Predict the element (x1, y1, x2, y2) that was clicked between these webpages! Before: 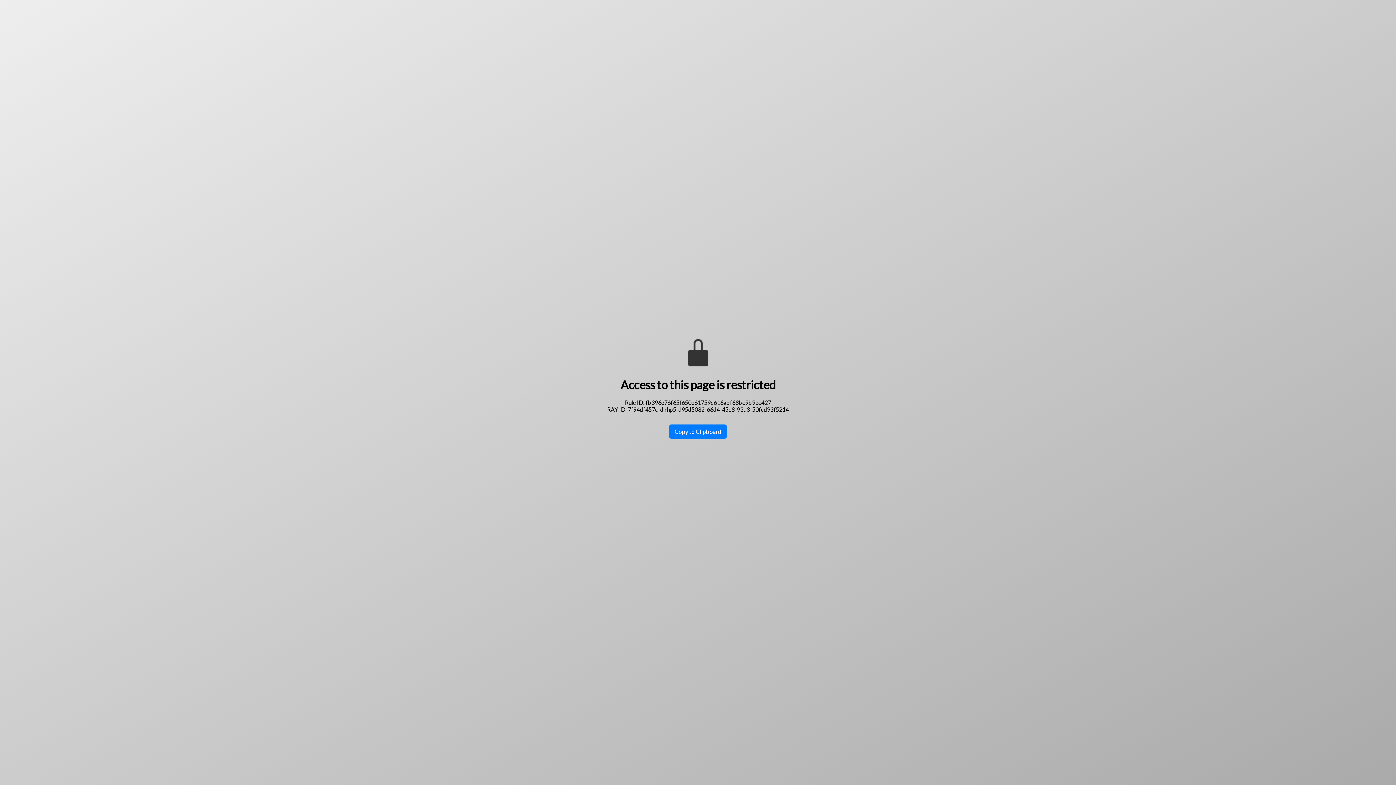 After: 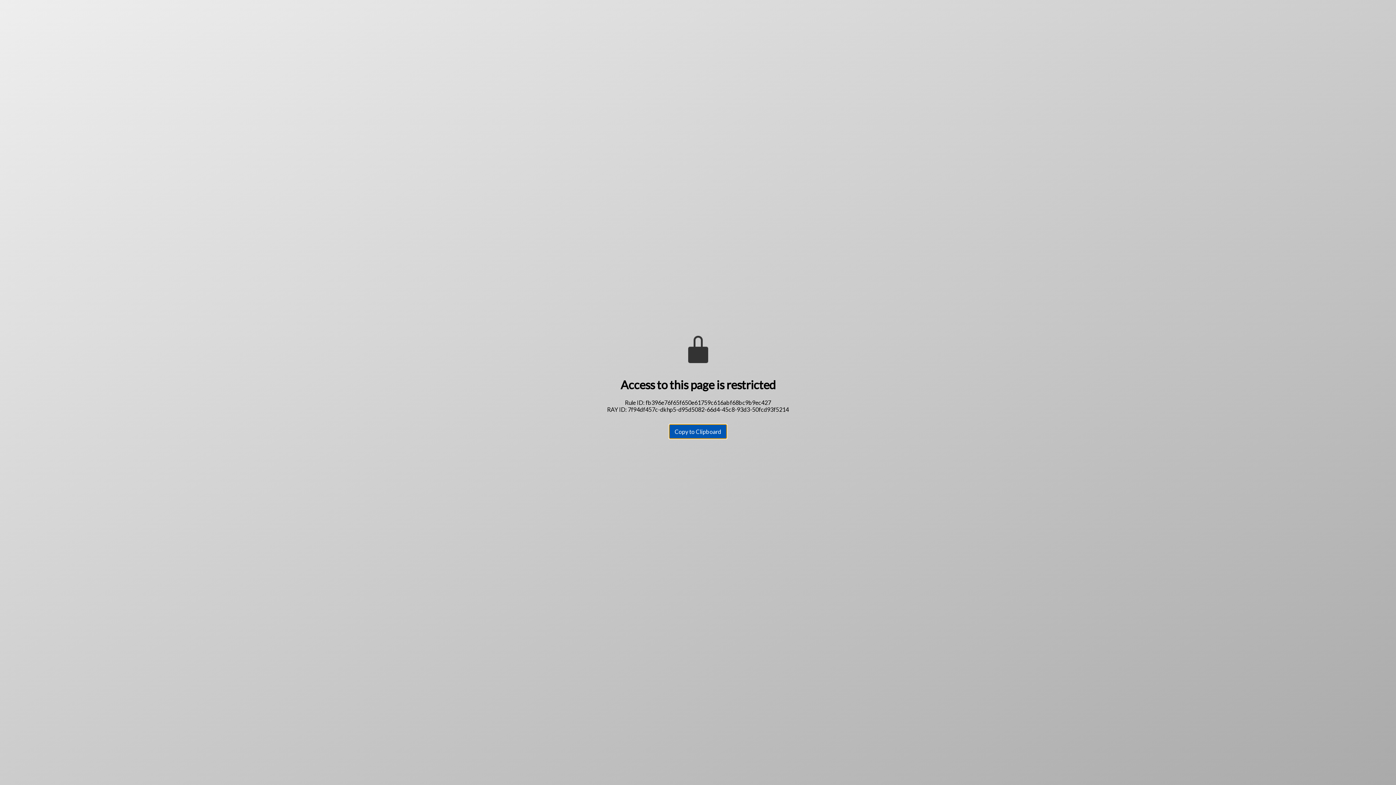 Action: label: Copy to Clipboard bbox: (669, 424, 726, 438)